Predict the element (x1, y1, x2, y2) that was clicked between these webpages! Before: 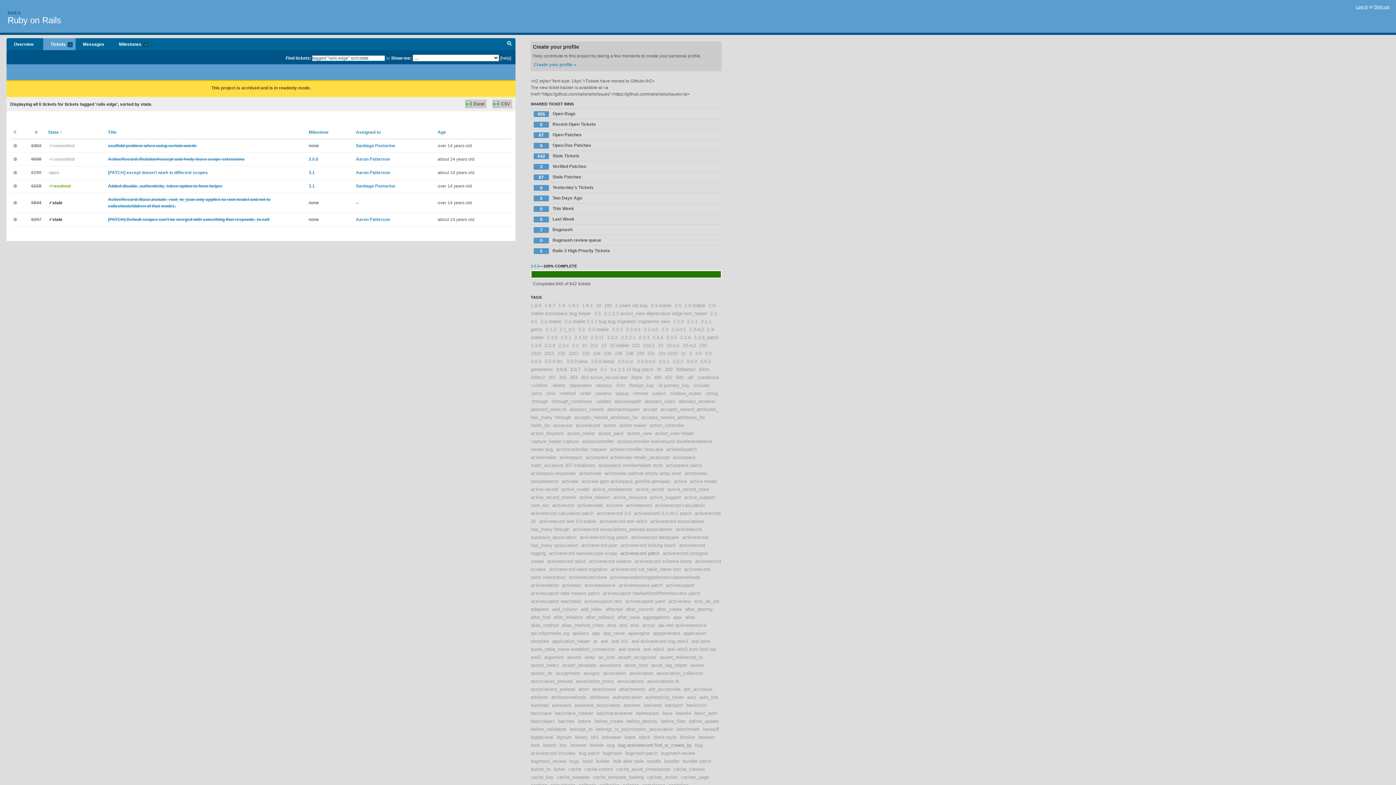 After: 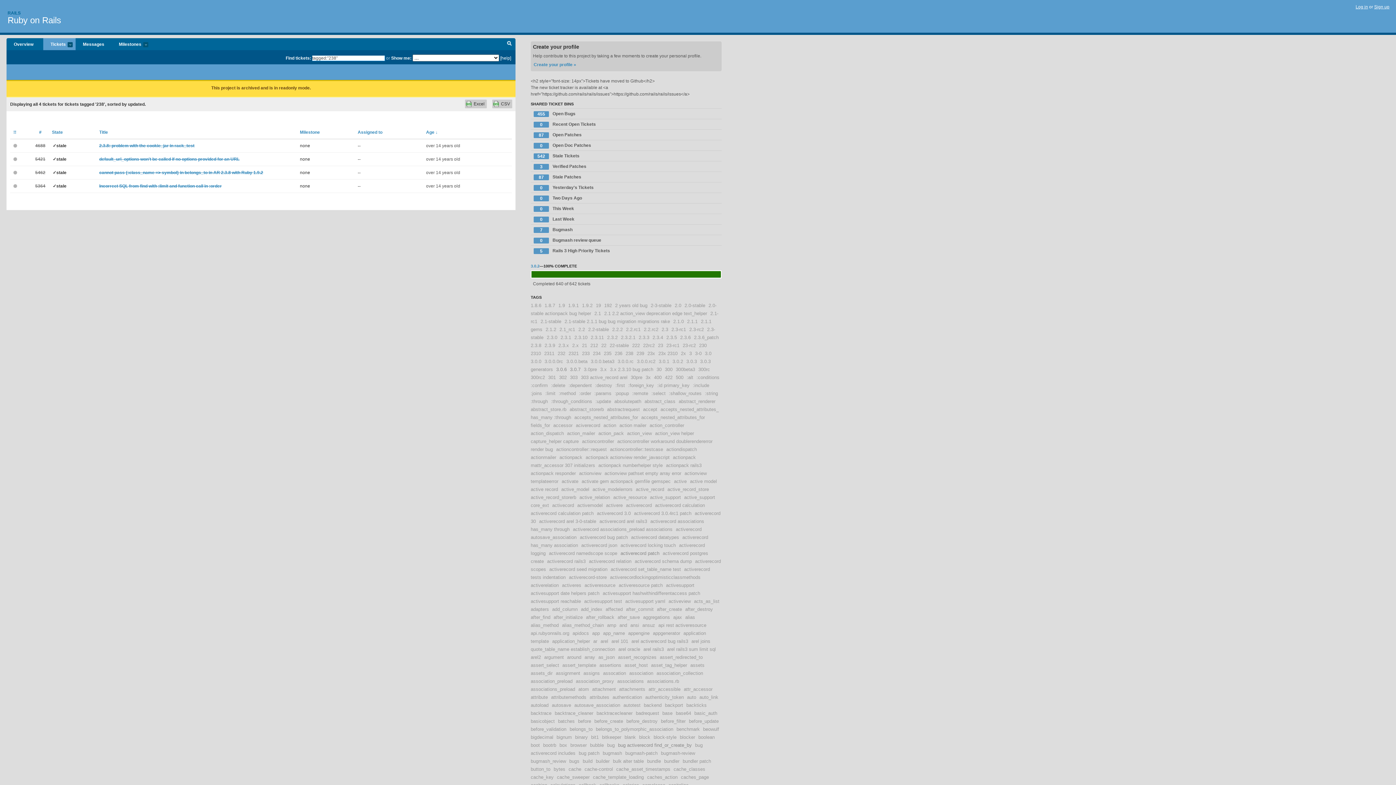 Action: label: 238 bbox: (625, 350, 633, 356)